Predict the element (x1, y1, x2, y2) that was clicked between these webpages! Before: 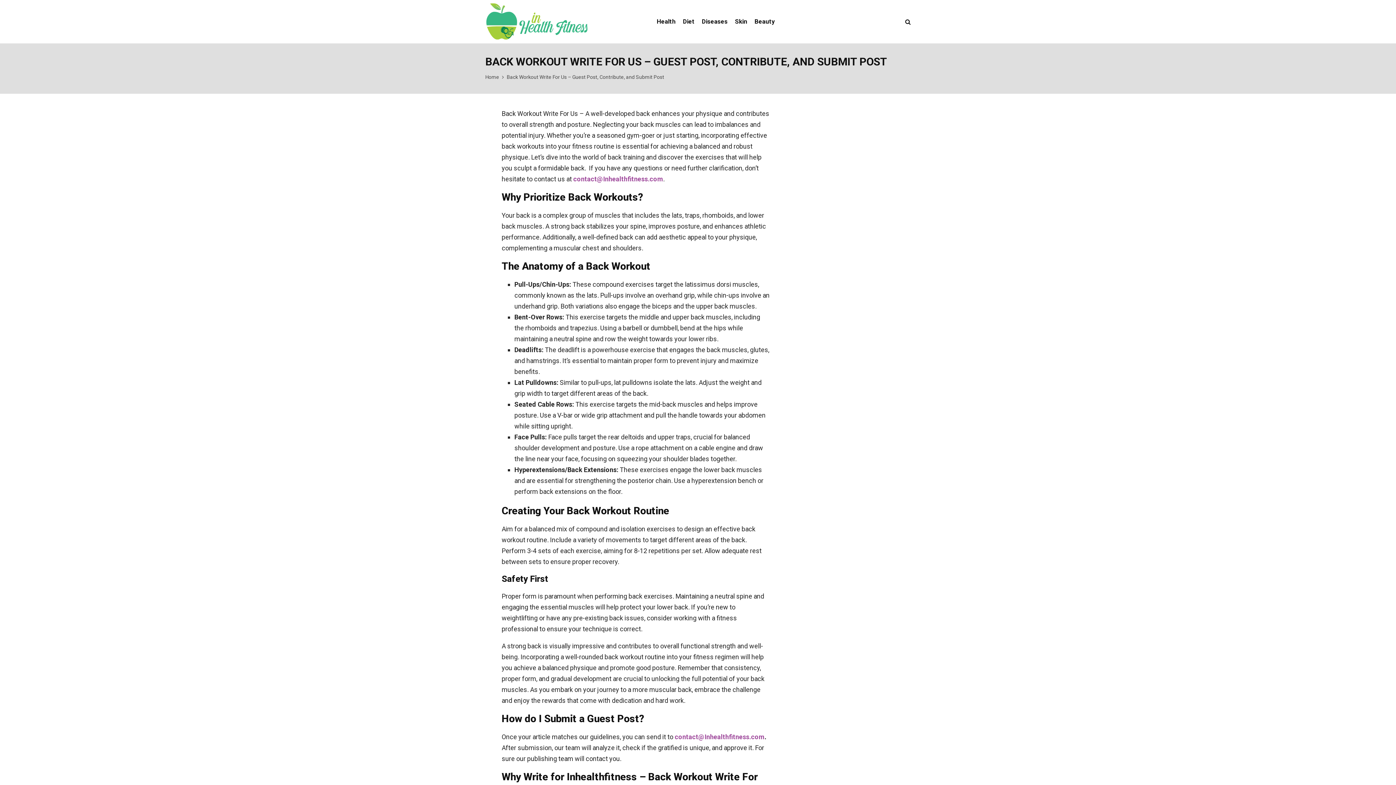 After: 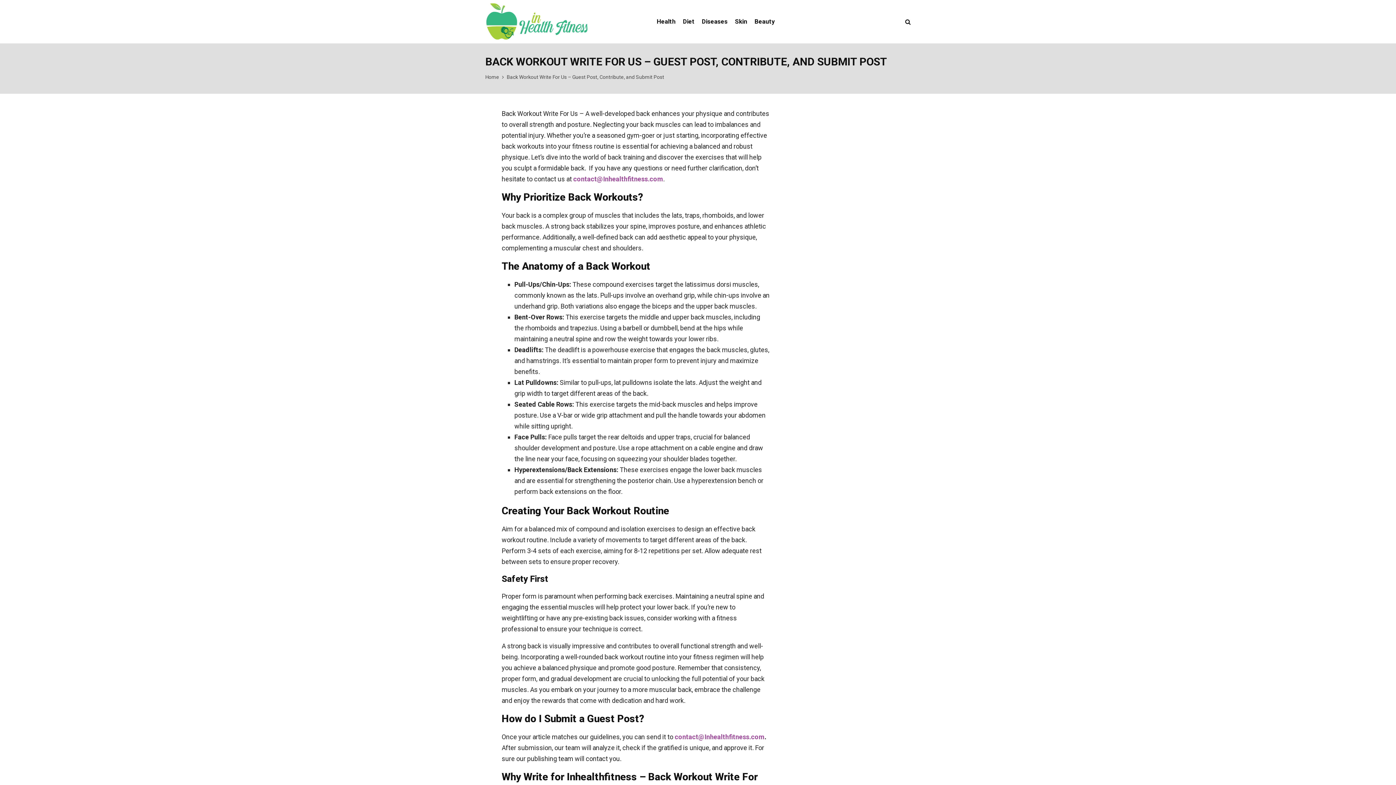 Action: label: Back Workout Write For Us – Guest Post, Contribute, and Submit Post bbox: (506, 74, 664, 80)